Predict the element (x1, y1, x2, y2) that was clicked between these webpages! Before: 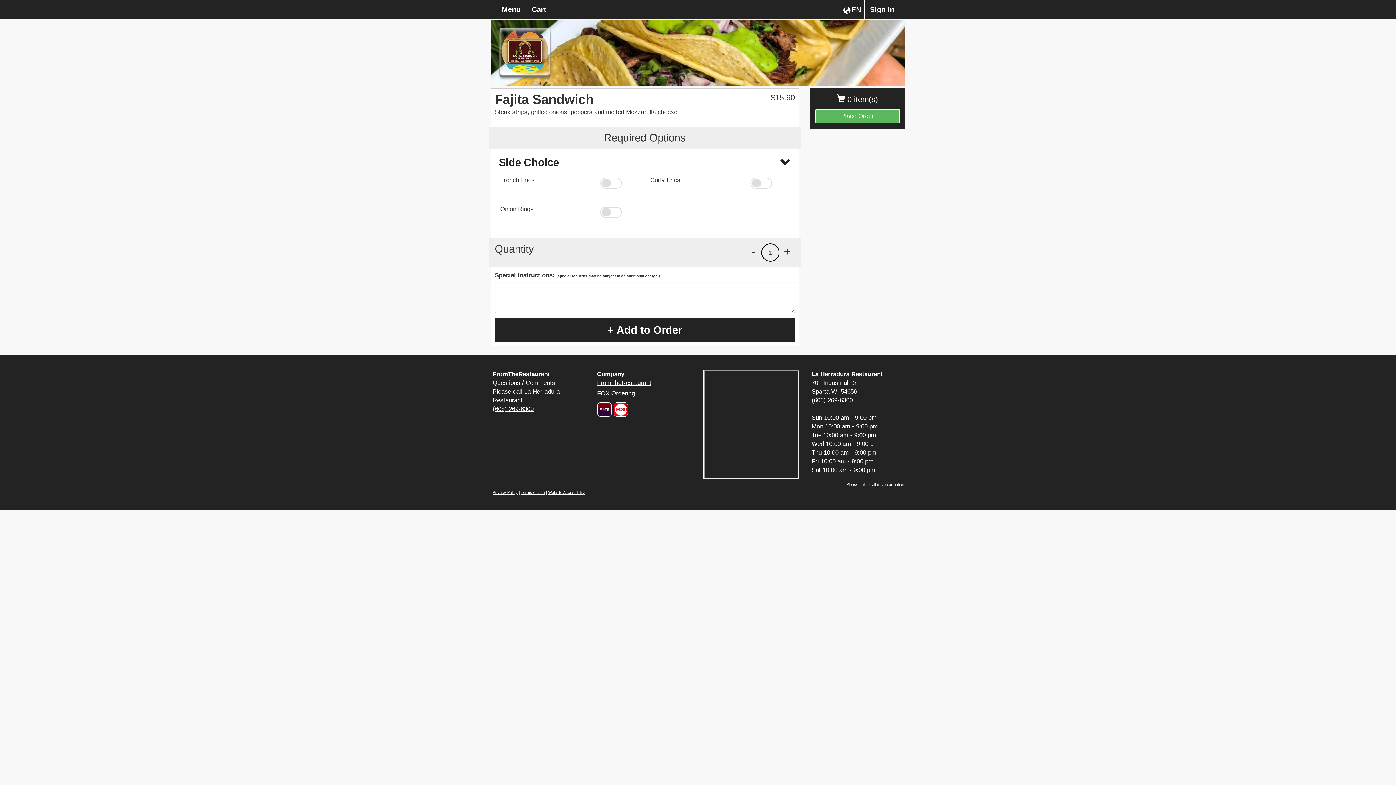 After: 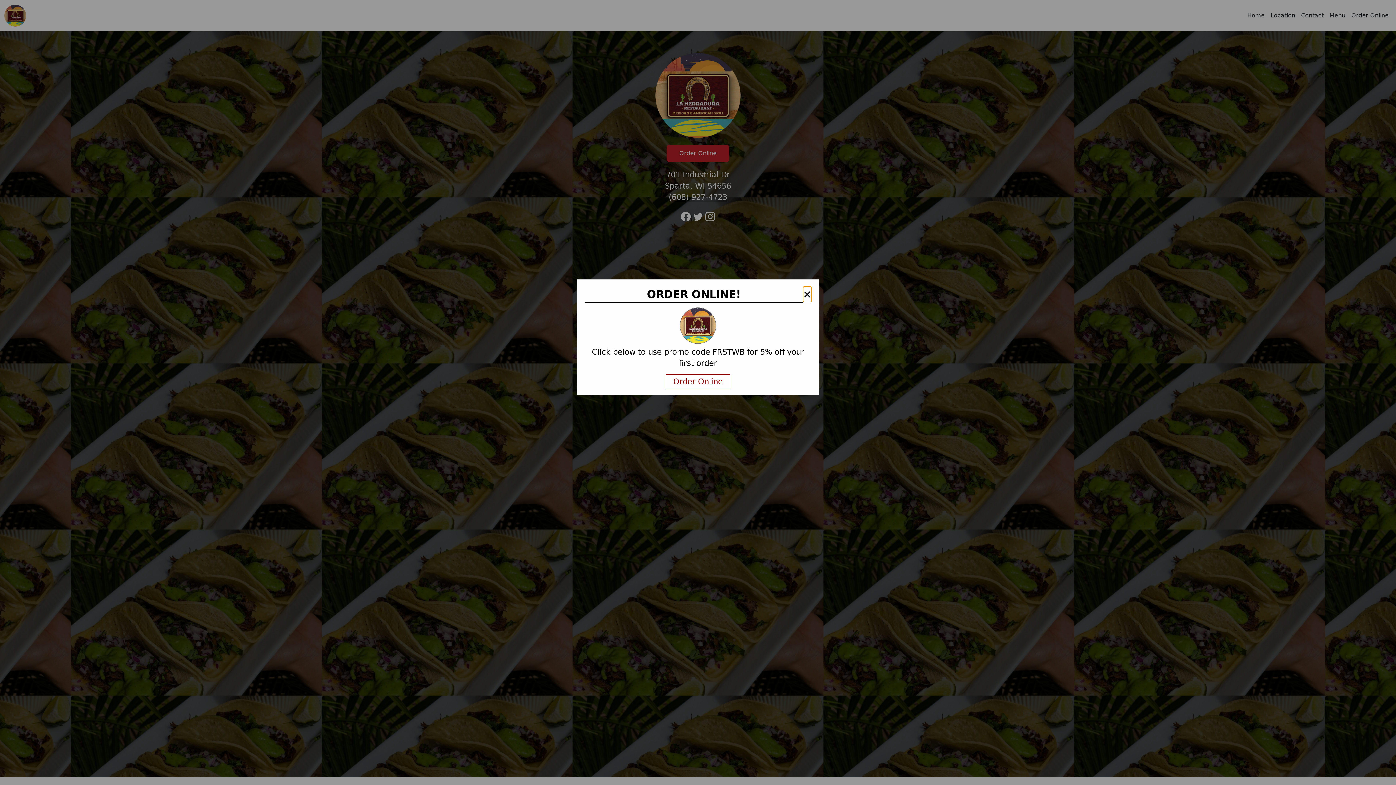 Action: label: Go to home page of from the restaurant.com bbox: (597, 379, 651, 386)